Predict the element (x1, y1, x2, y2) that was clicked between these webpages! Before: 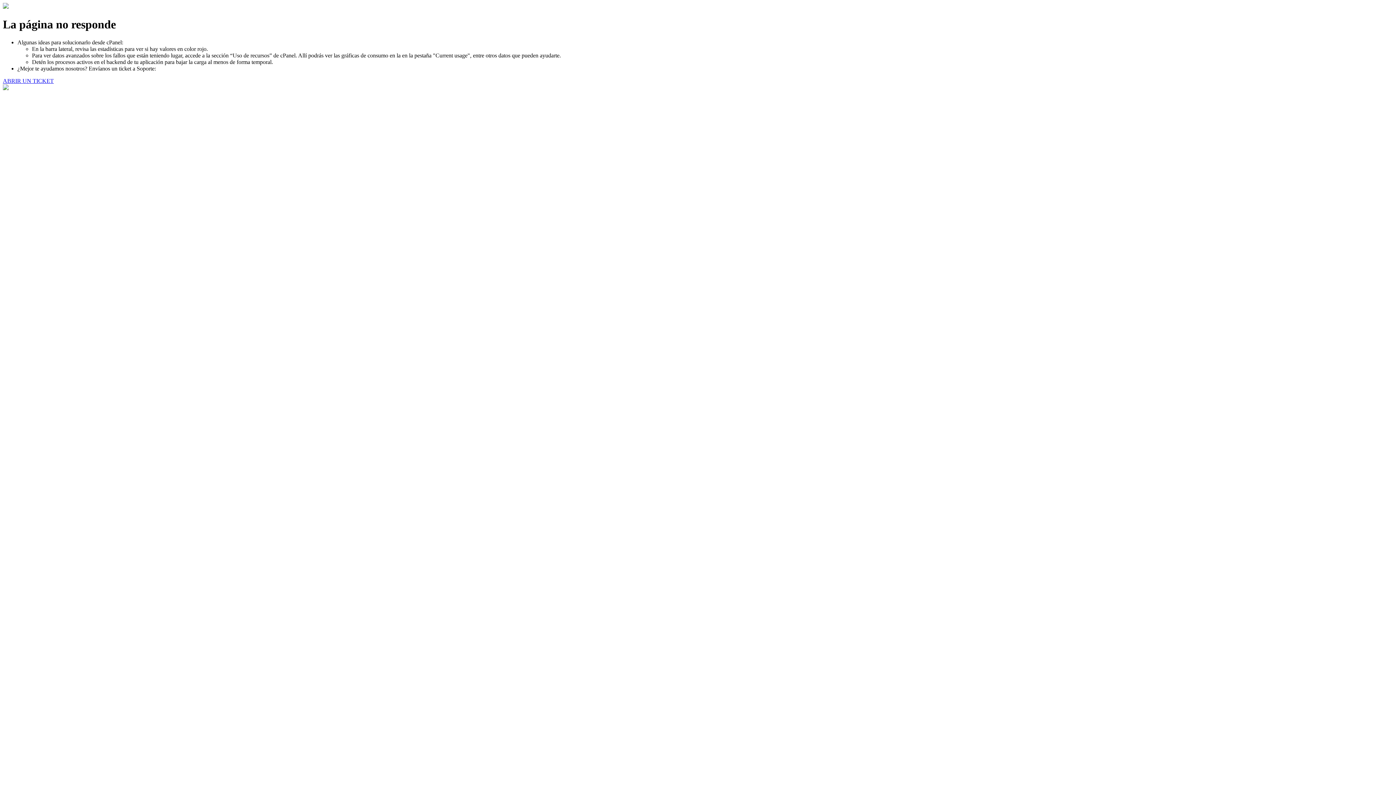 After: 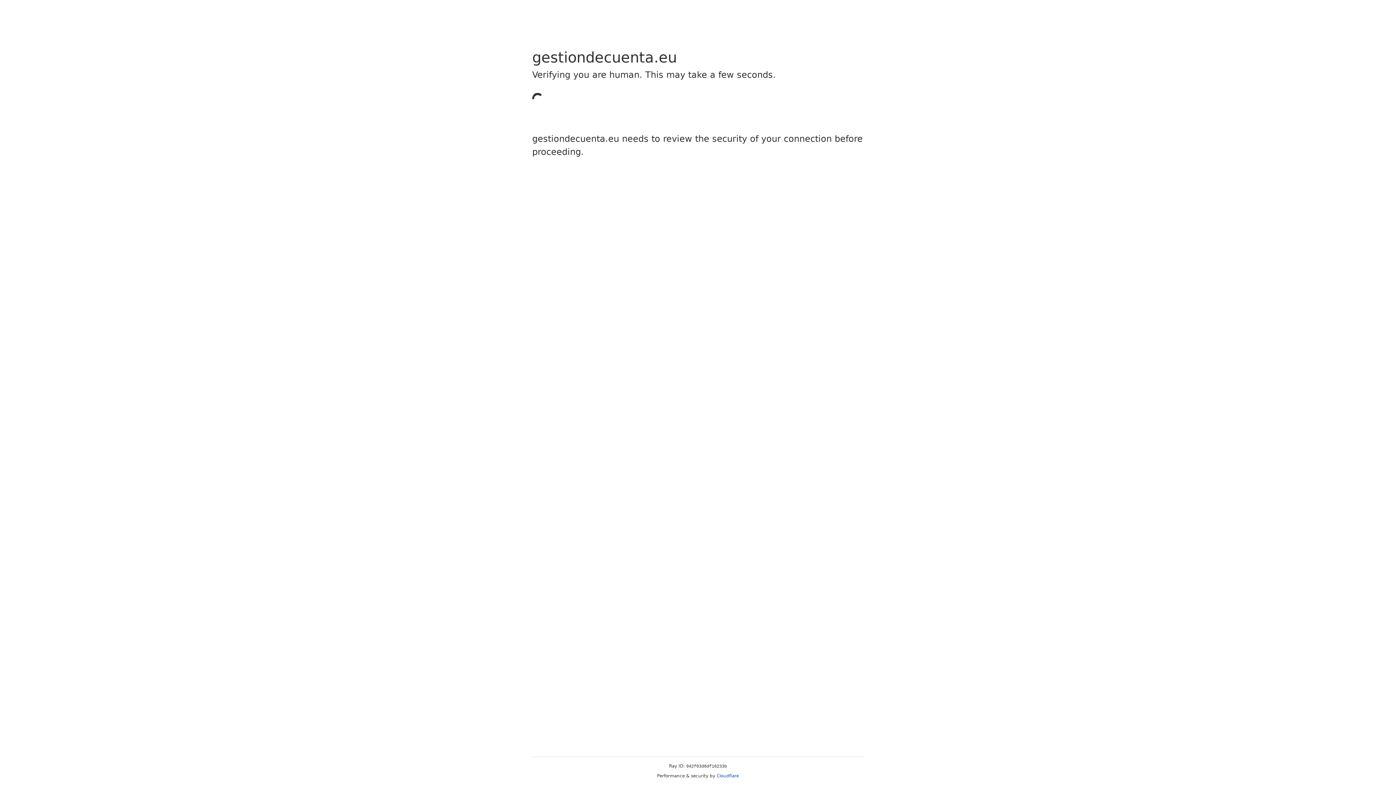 Action: bbox: (2, 77, 53, 83) label: ABRIR UN TICKET